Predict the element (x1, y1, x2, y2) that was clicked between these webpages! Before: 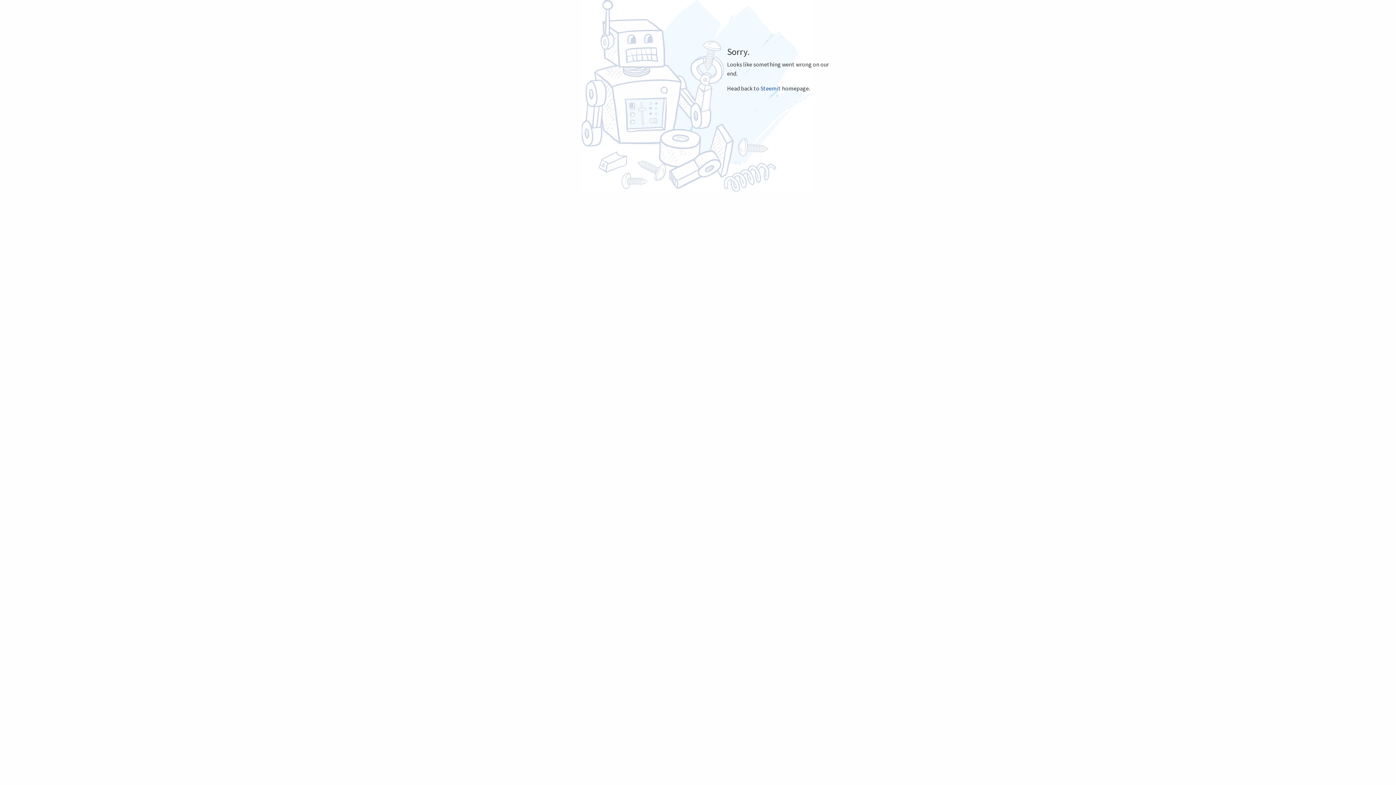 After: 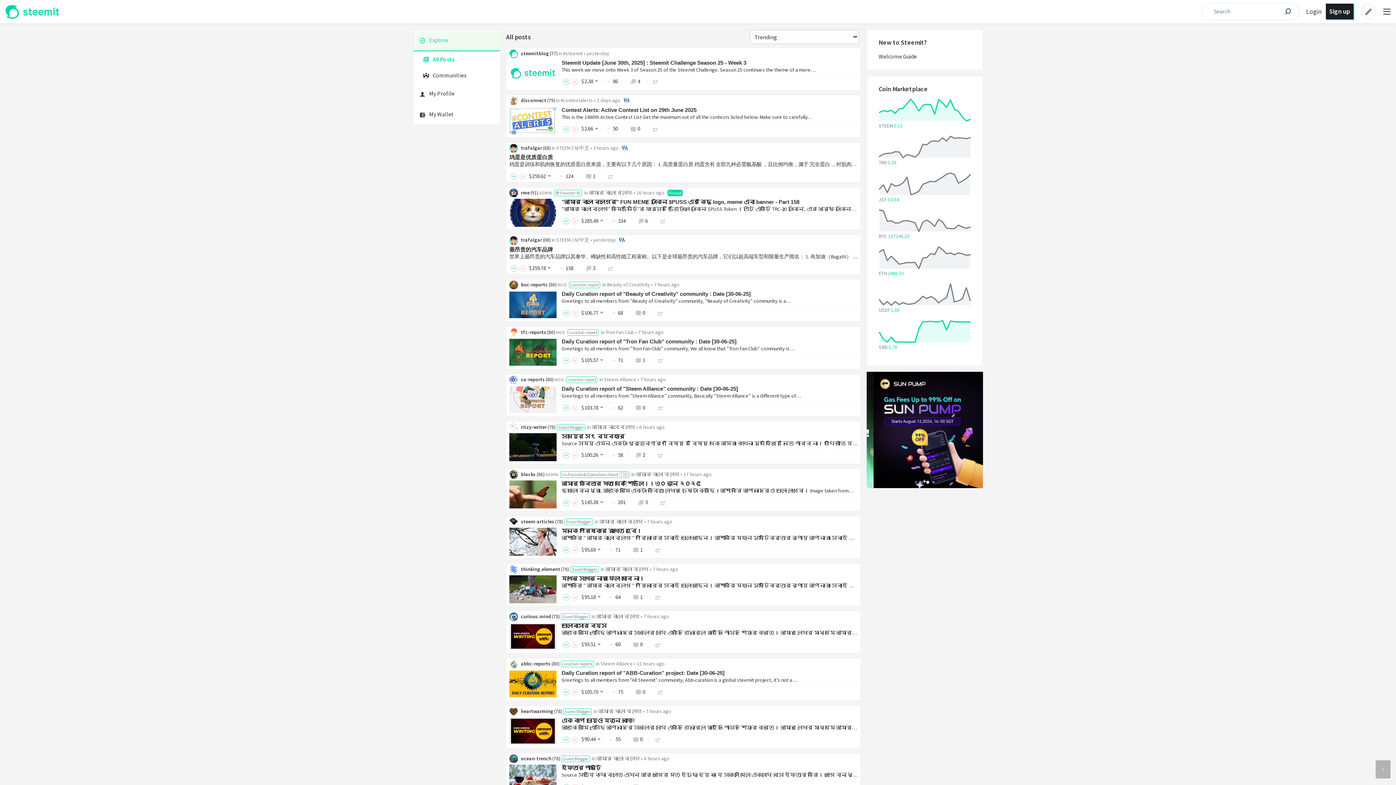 Action: bbox: (760, 84, 781, 91) label: Steemit